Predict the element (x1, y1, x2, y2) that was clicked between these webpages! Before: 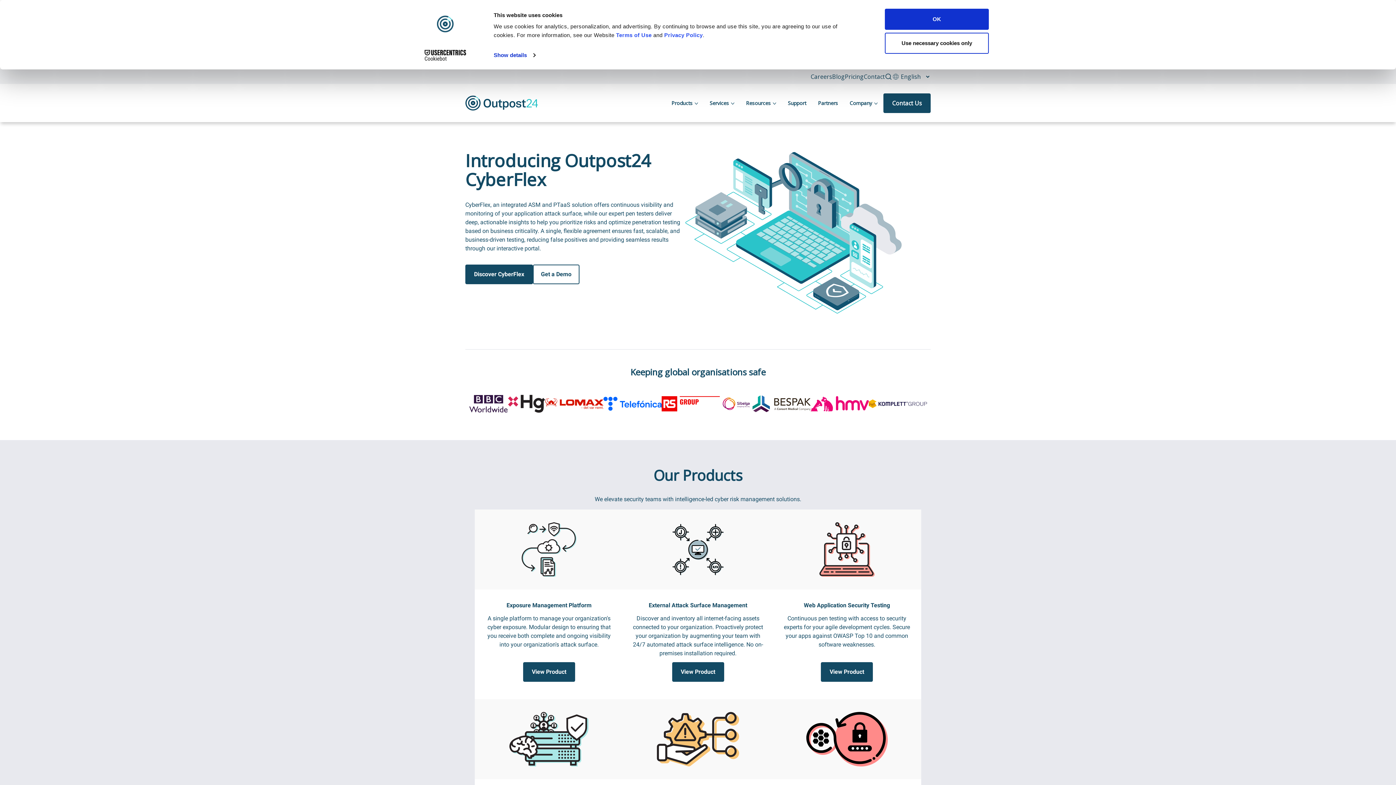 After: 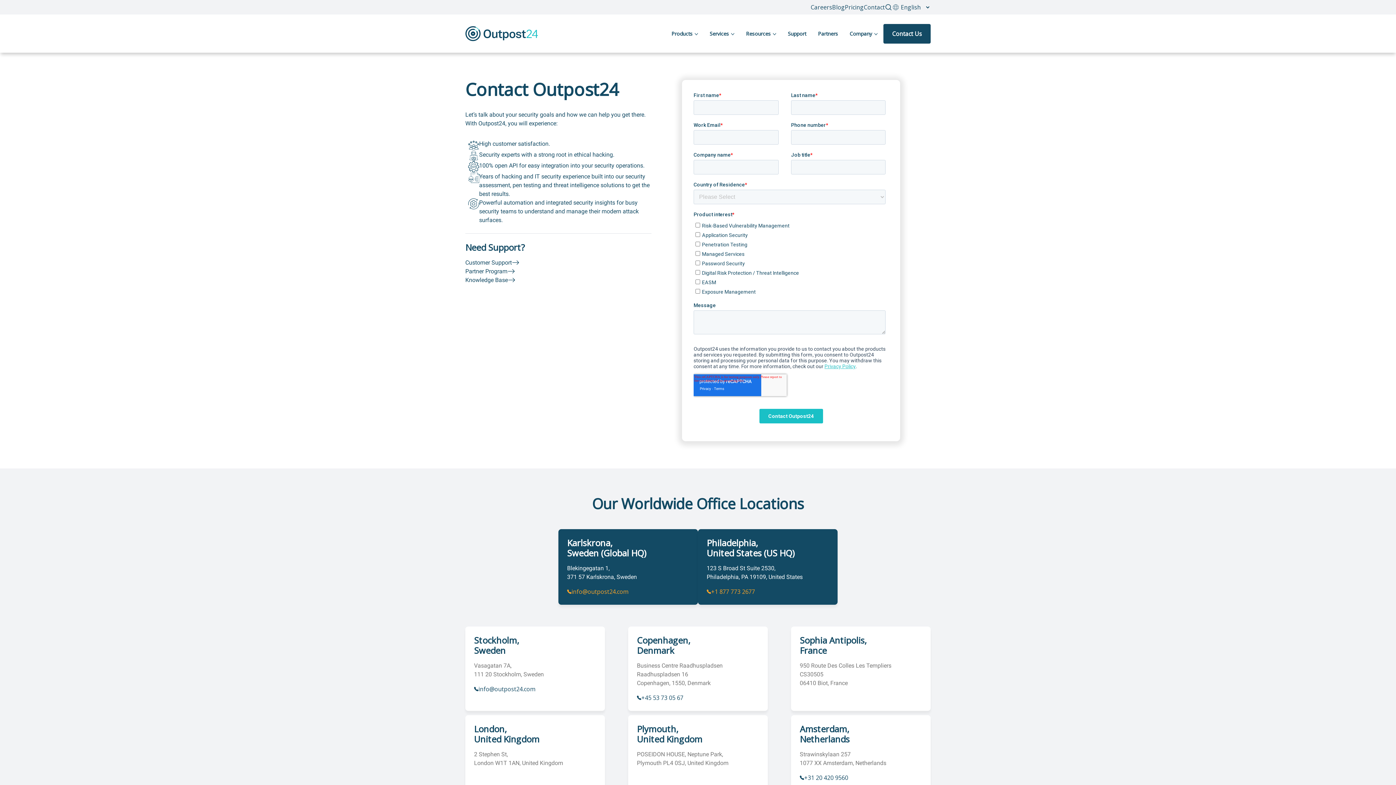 Action: bbox: (883, 93, 930, 112) label: Contact Us